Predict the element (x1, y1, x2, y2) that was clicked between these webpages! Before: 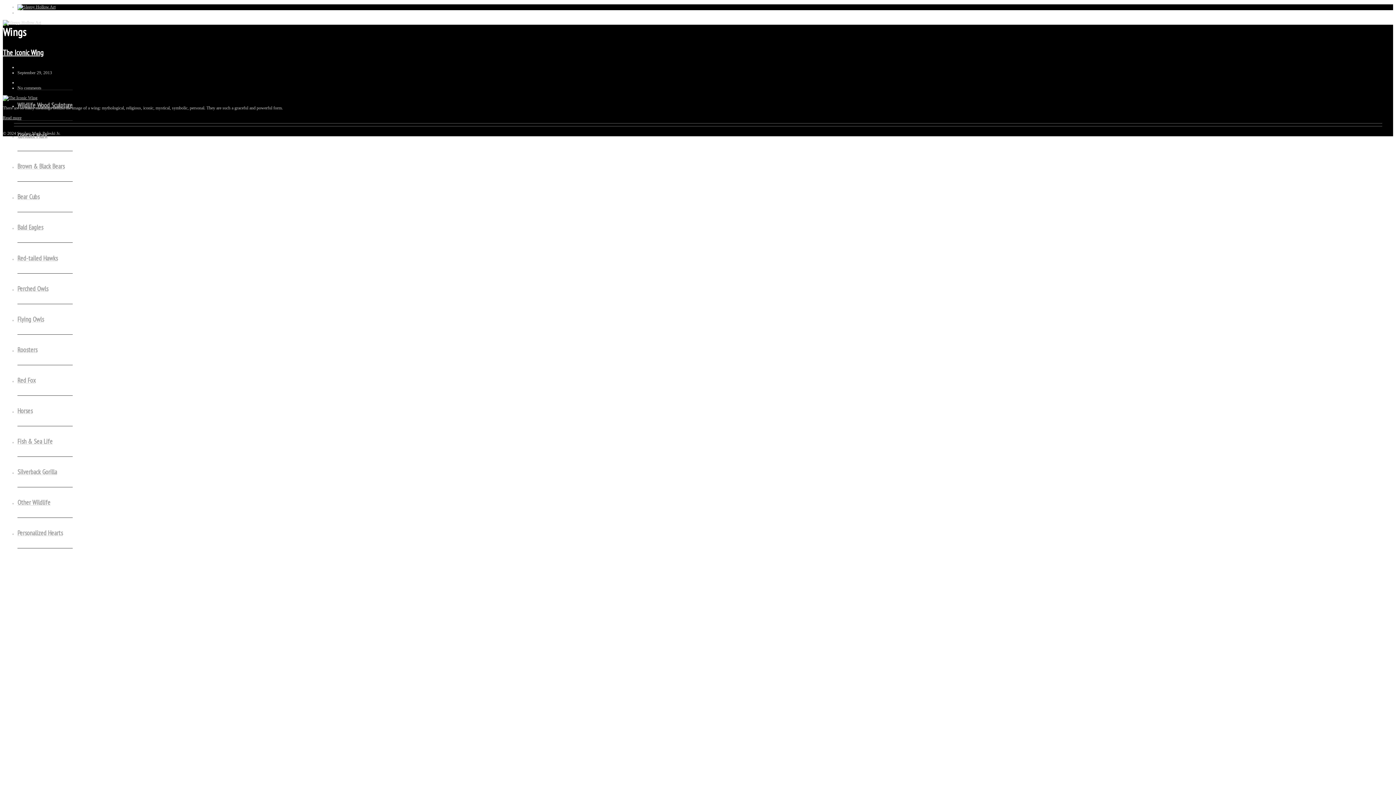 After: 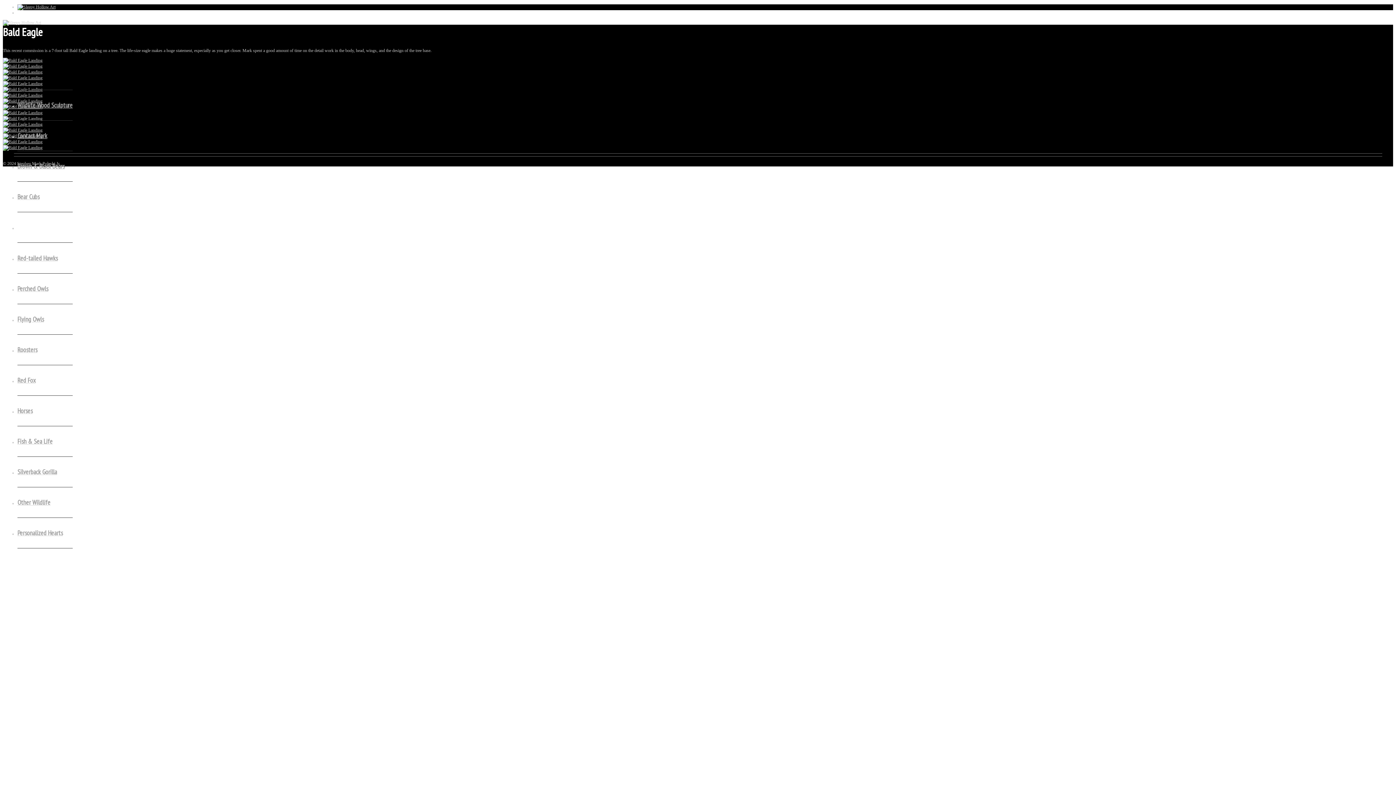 Action: label: Bald Eagles bbox: (17, 223, 72, 231)